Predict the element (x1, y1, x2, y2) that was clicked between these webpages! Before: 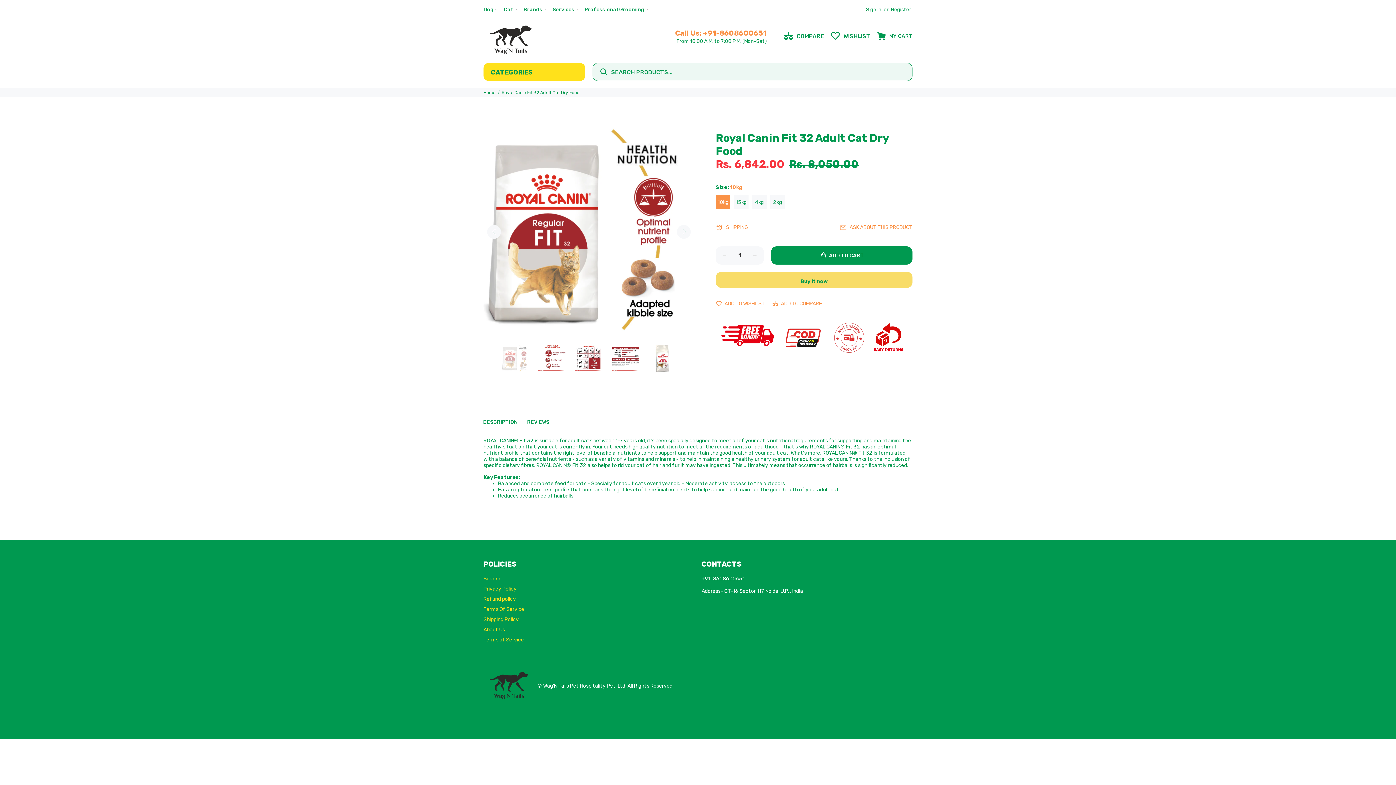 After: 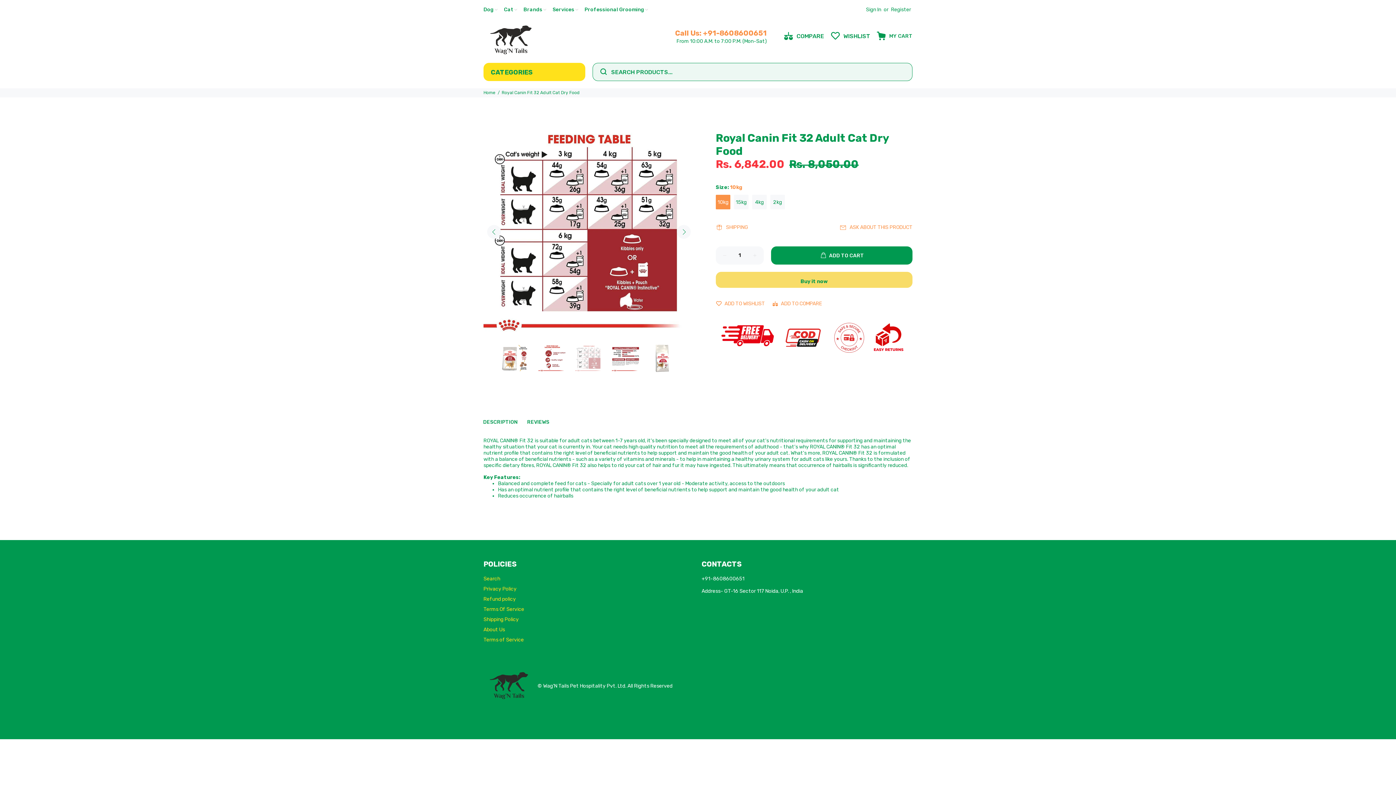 Action: bbox: (575, 344, 602, 372)